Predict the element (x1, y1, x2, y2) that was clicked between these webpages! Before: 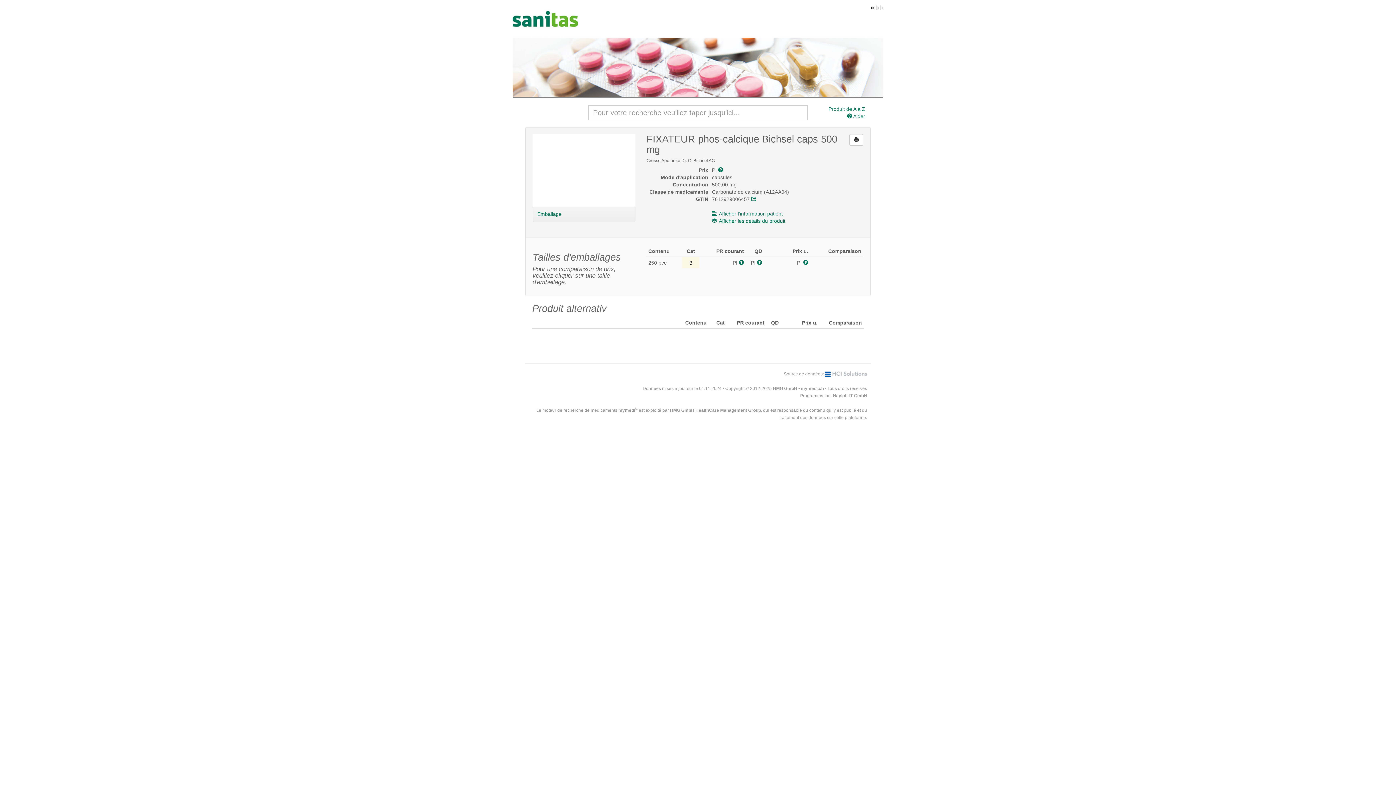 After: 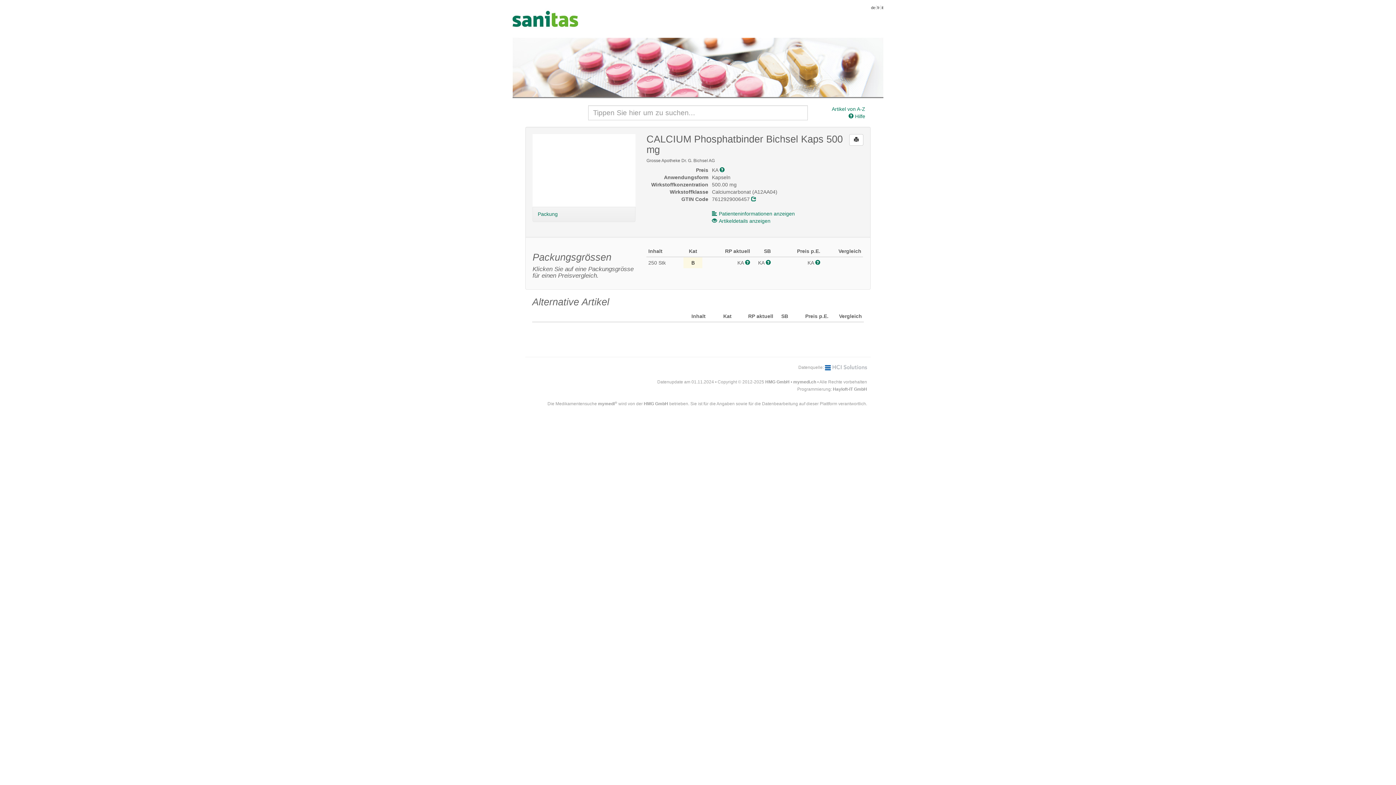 Action: label: de bbox: (871, 5, 875, 9)